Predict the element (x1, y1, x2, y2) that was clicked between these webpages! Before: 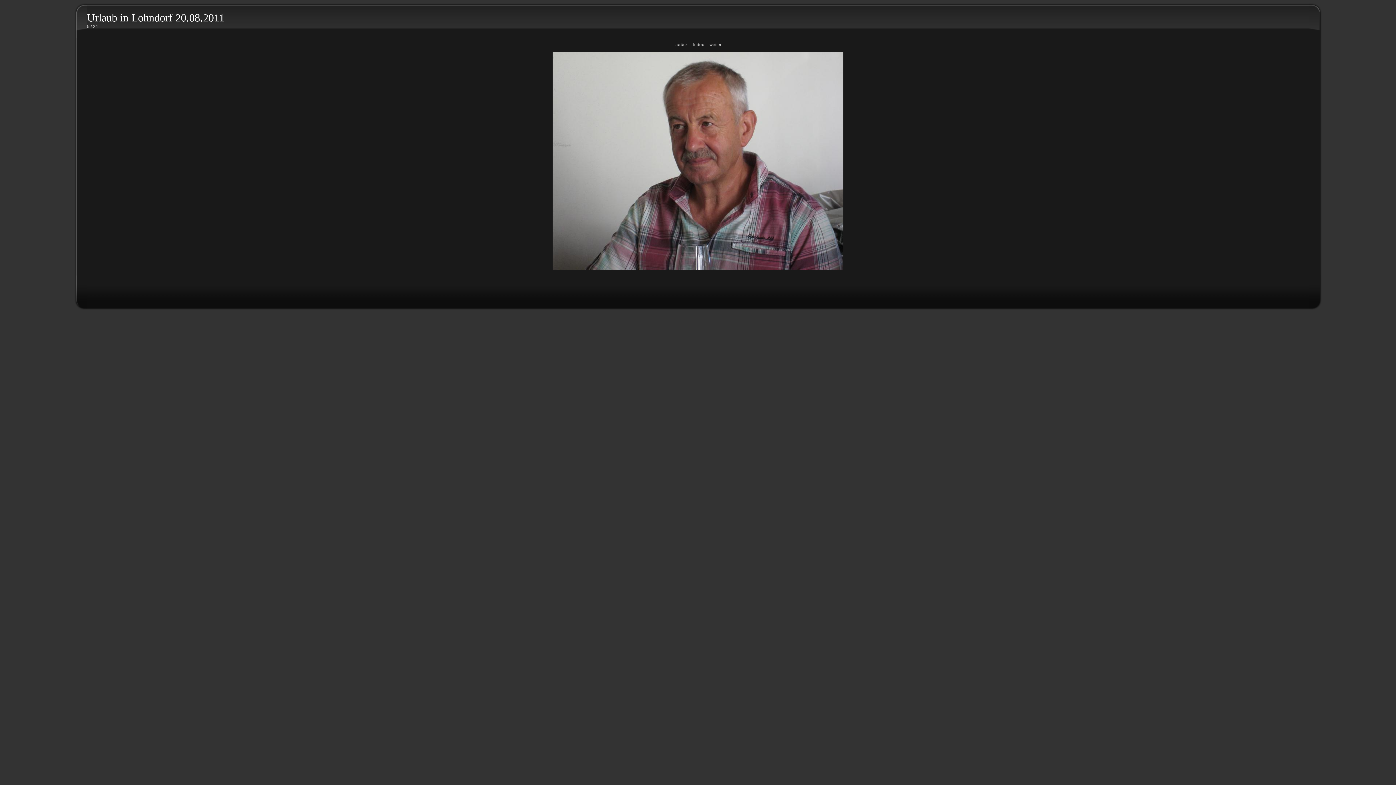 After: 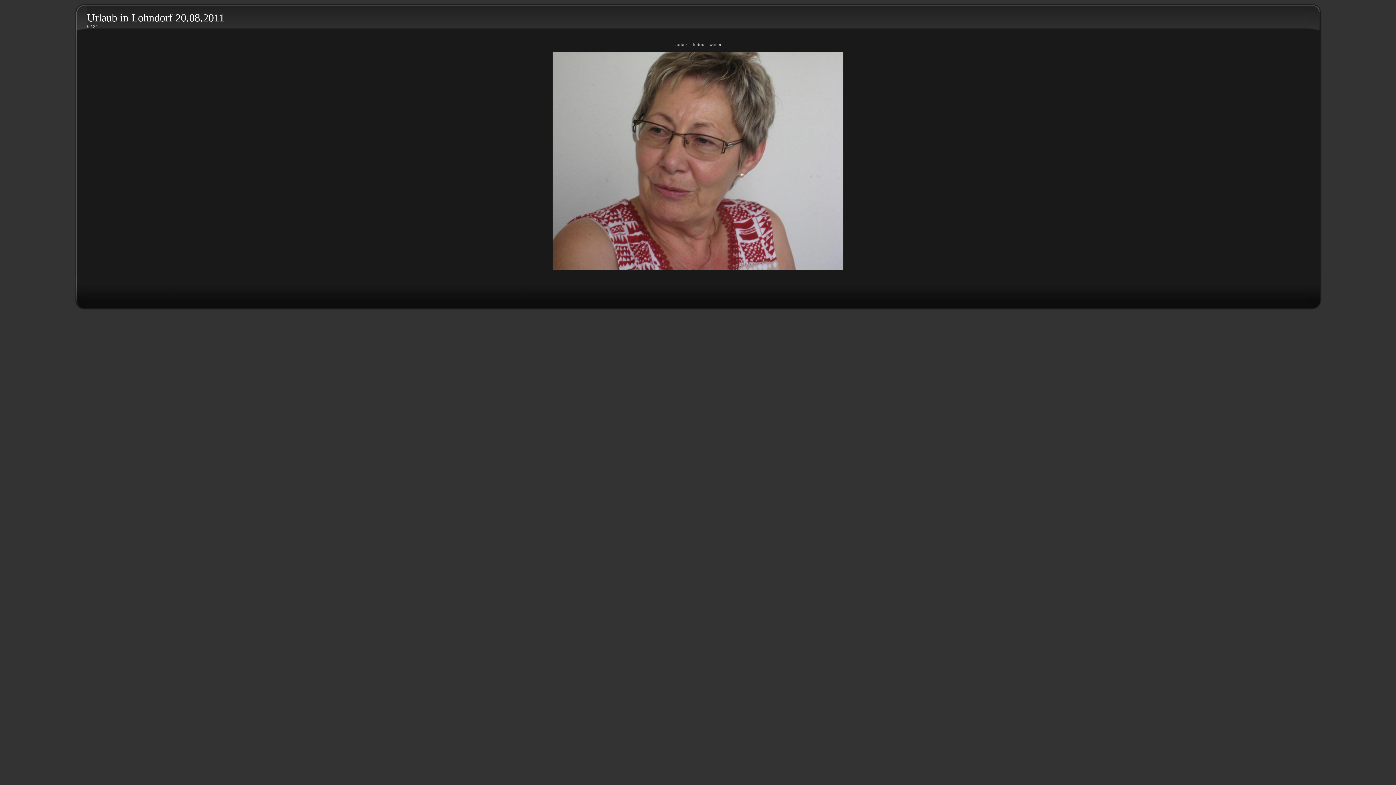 Action: label: weiter bbox: (709, 42, 721, 47)